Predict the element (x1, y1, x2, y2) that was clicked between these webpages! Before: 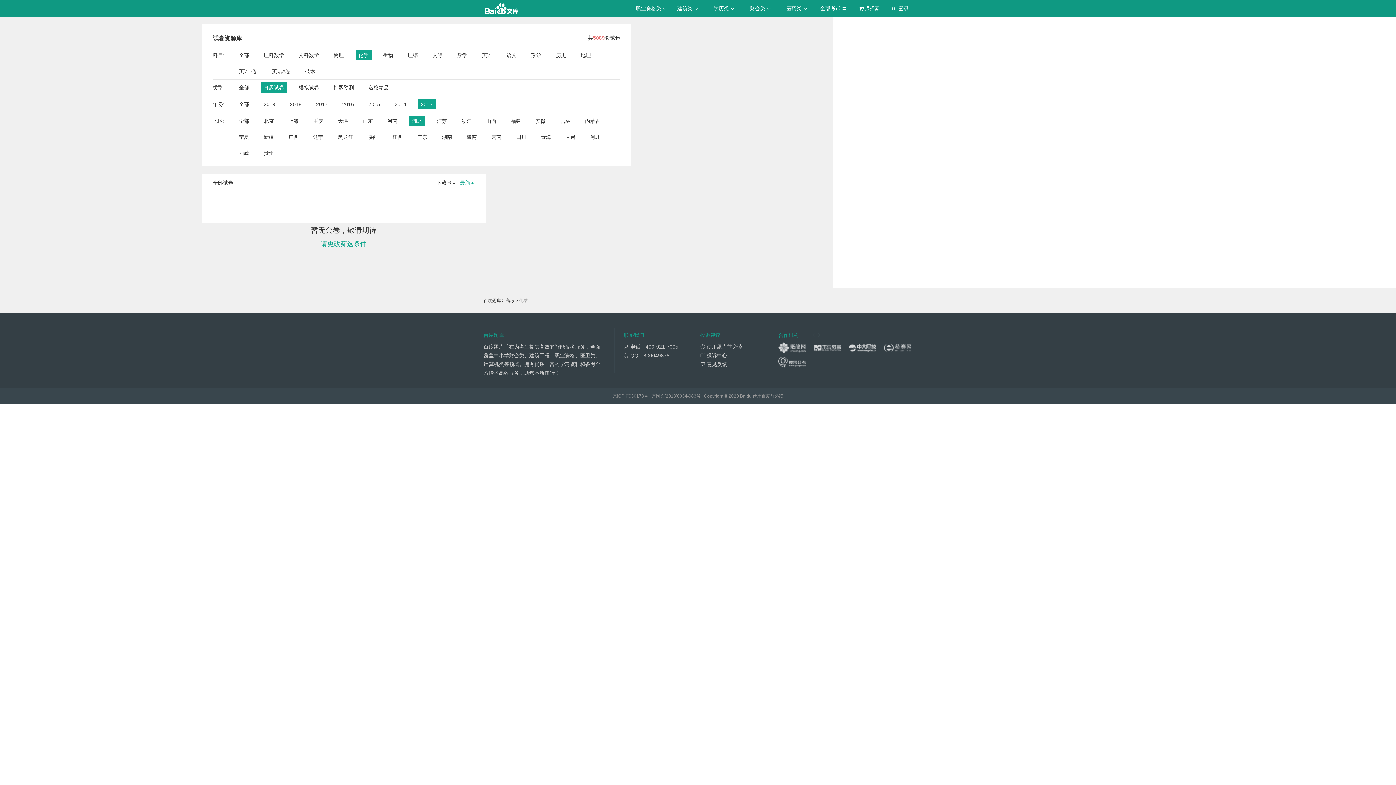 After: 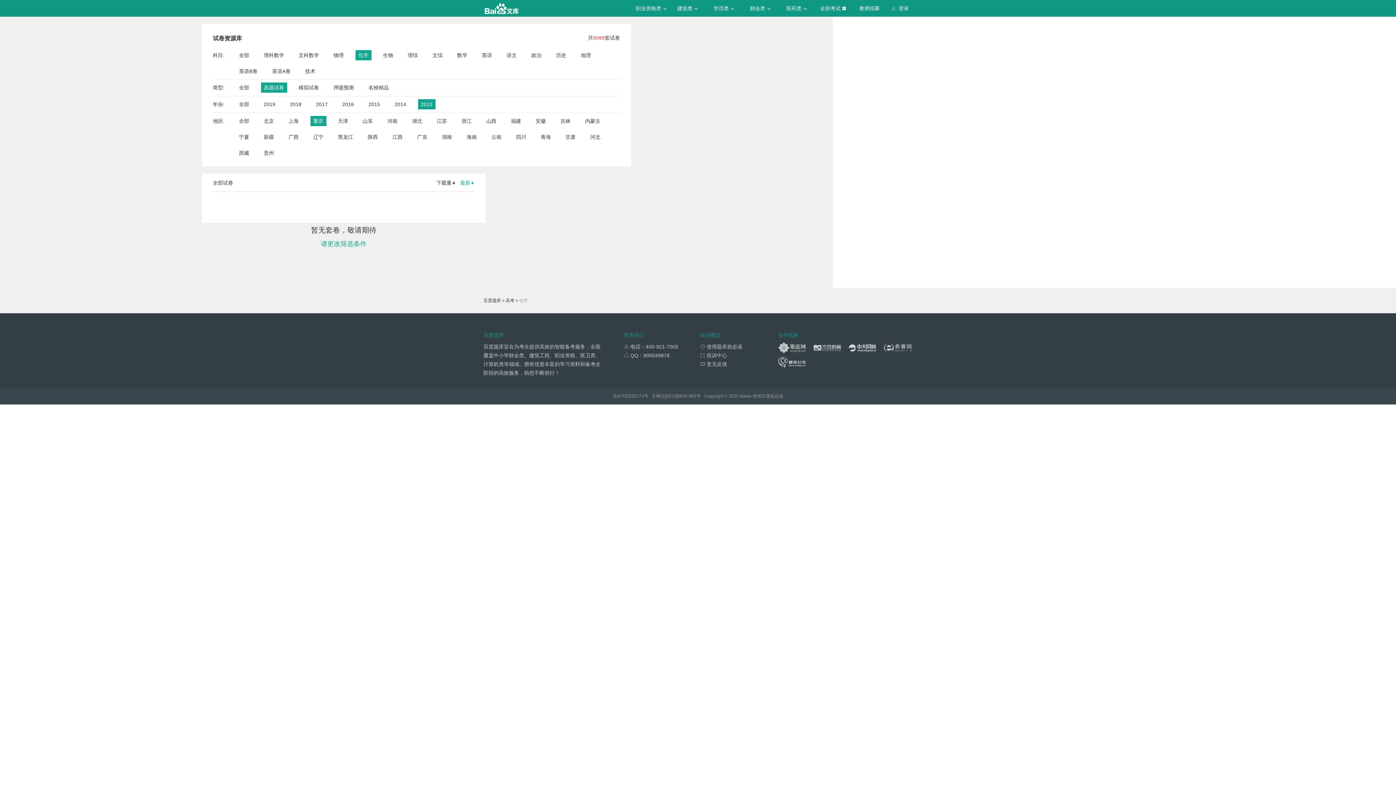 Action: bbox: (313, 116, 323, 126) label: 重庆